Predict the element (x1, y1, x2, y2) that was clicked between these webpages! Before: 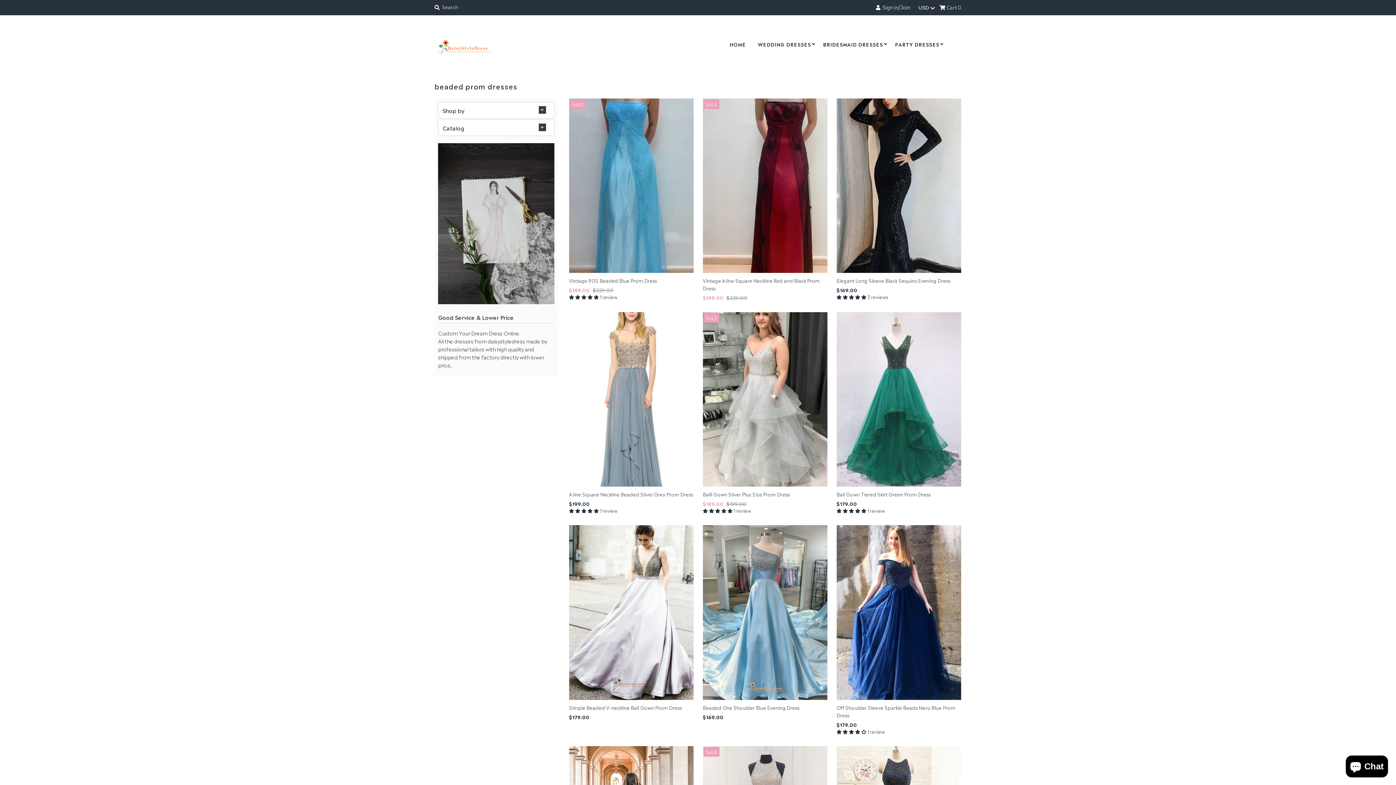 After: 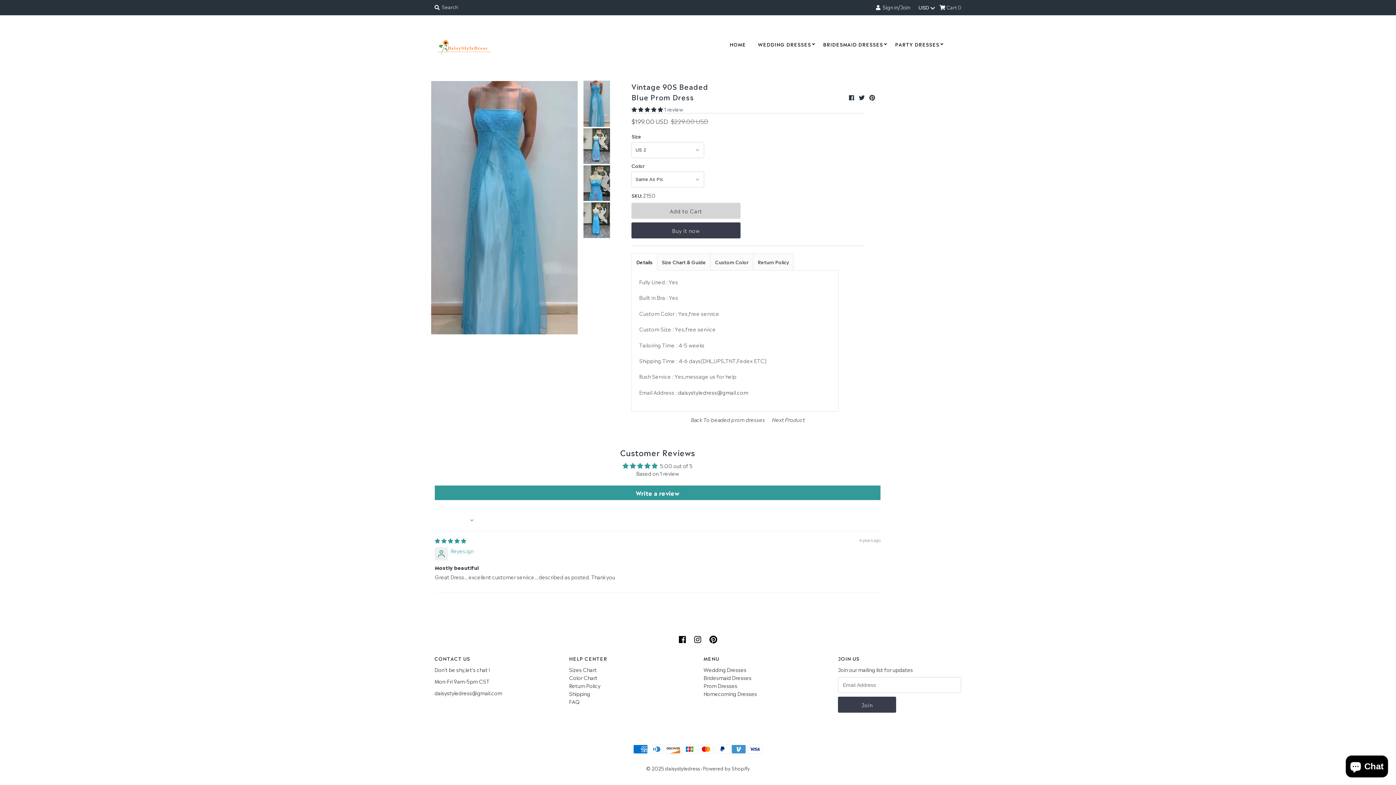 Action: label: Vintage 90S Beaded Blue Prom Dress bbox: (569, 276, 693, 284)